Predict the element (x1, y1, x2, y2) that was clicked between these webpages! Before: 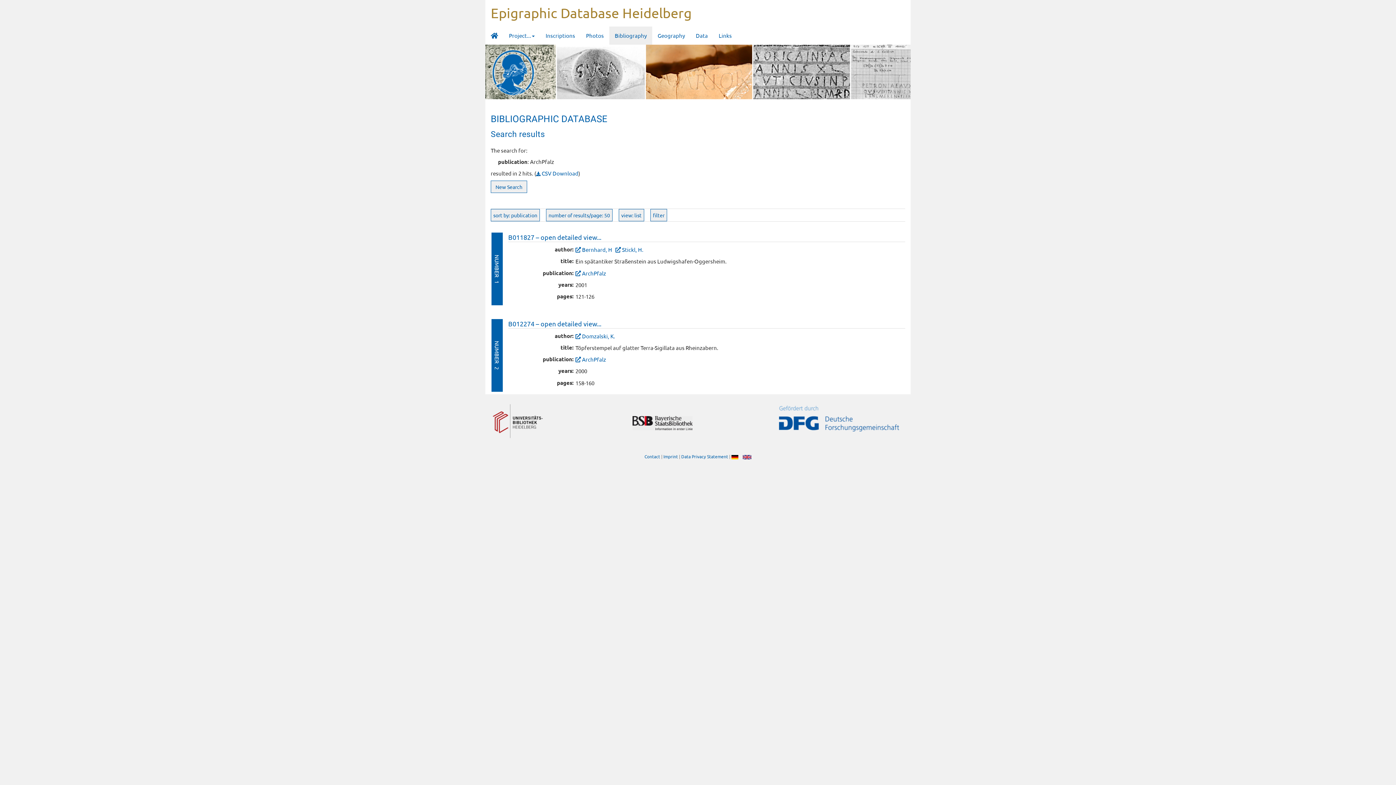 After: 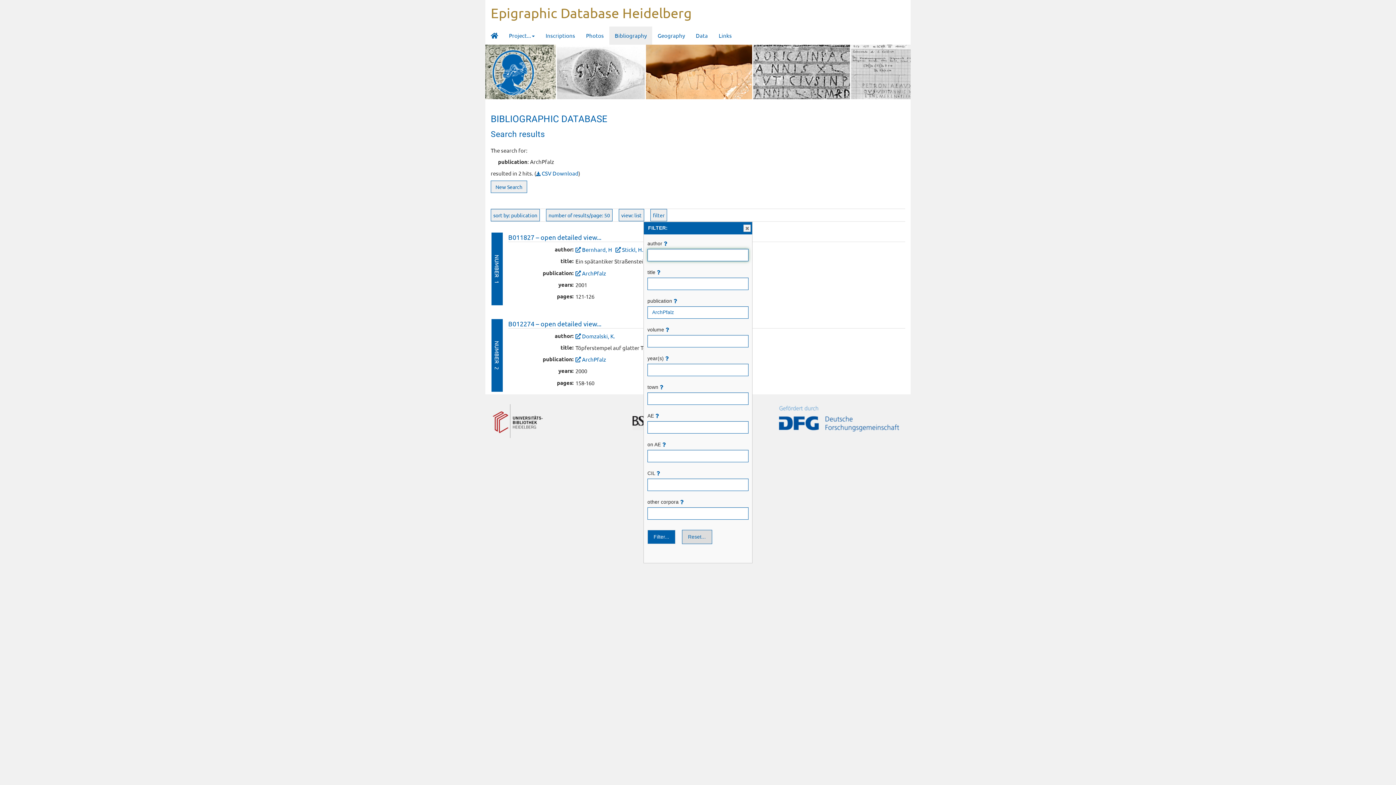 Action: label: filter bbox: (650, 209, 667, 221)